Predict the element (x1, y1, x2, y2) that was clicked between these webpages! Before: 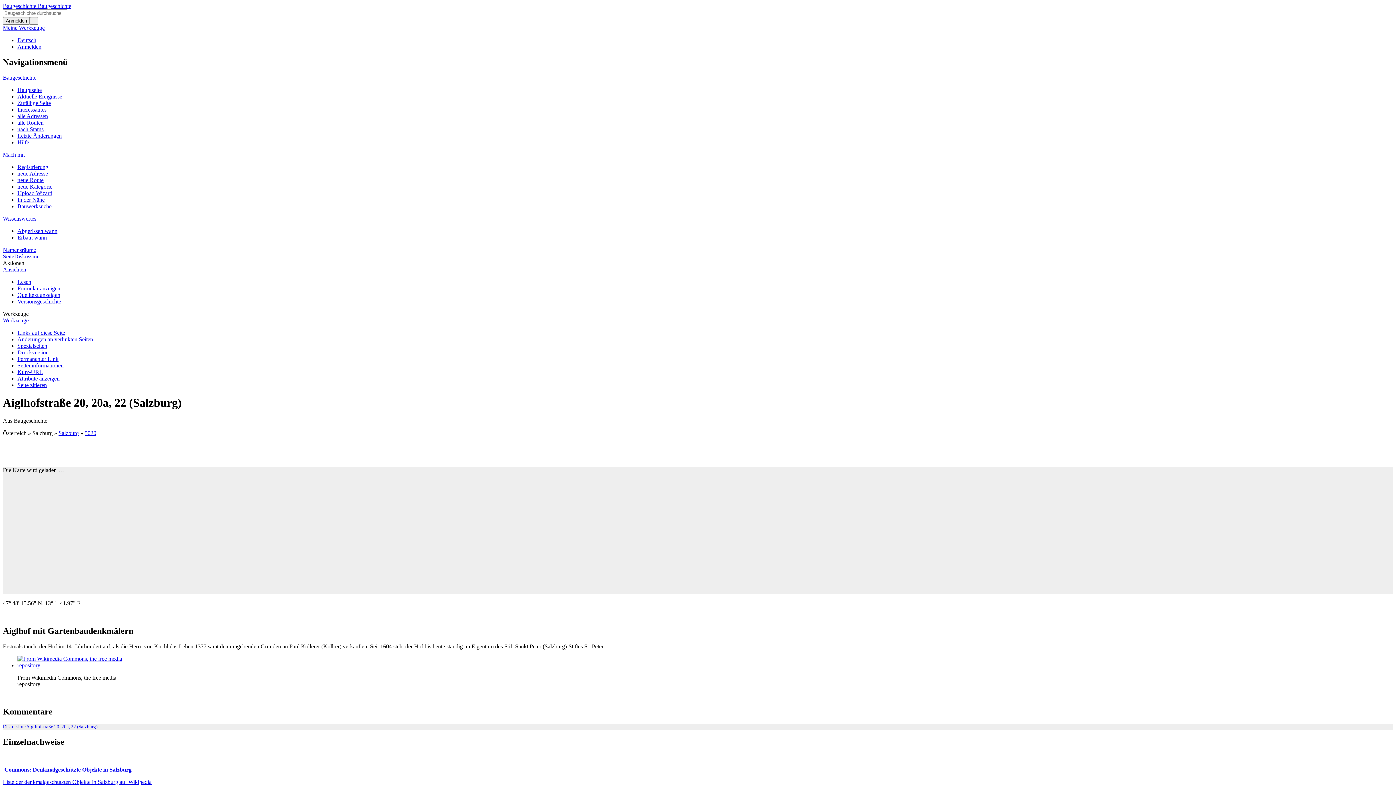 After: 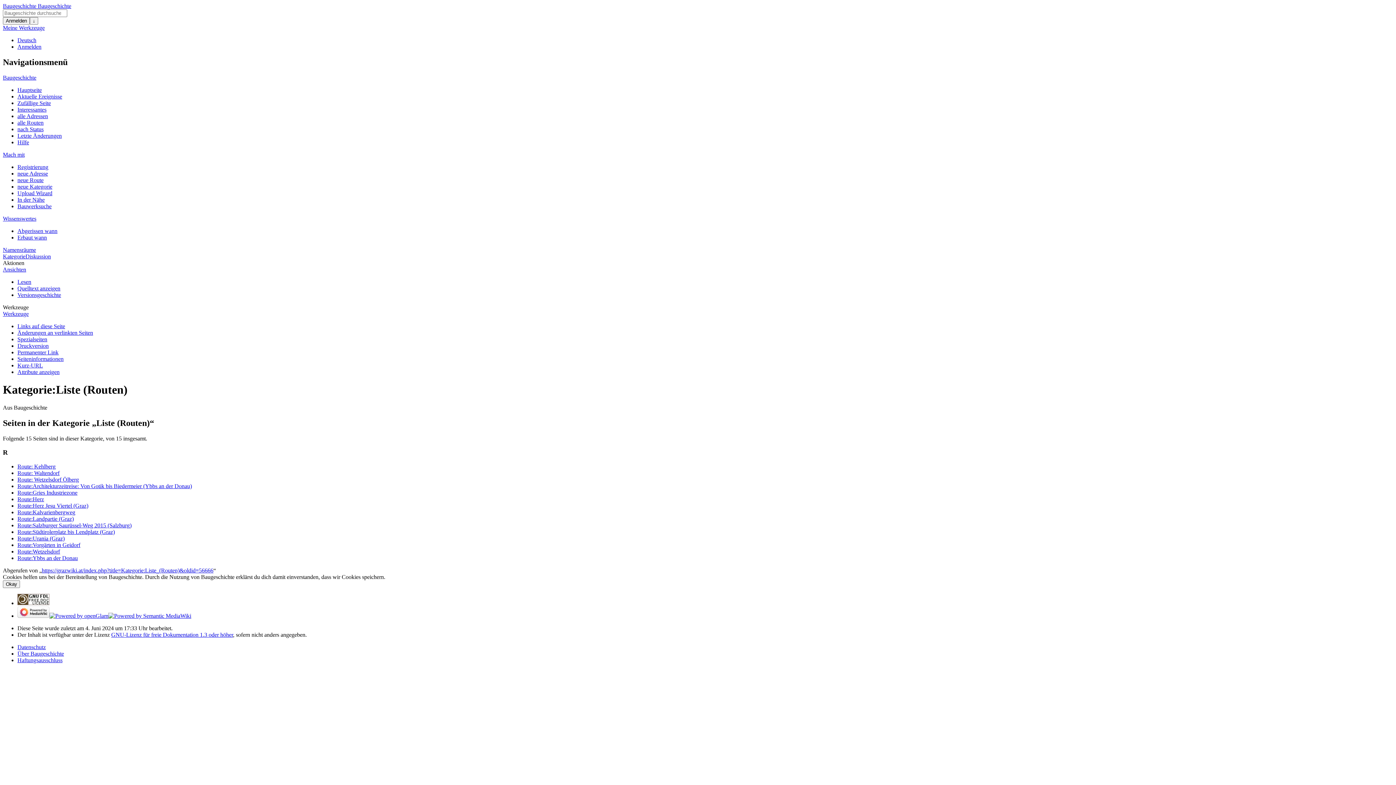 Action: bbox: (17, 119, 43, 125) label: alle Routen